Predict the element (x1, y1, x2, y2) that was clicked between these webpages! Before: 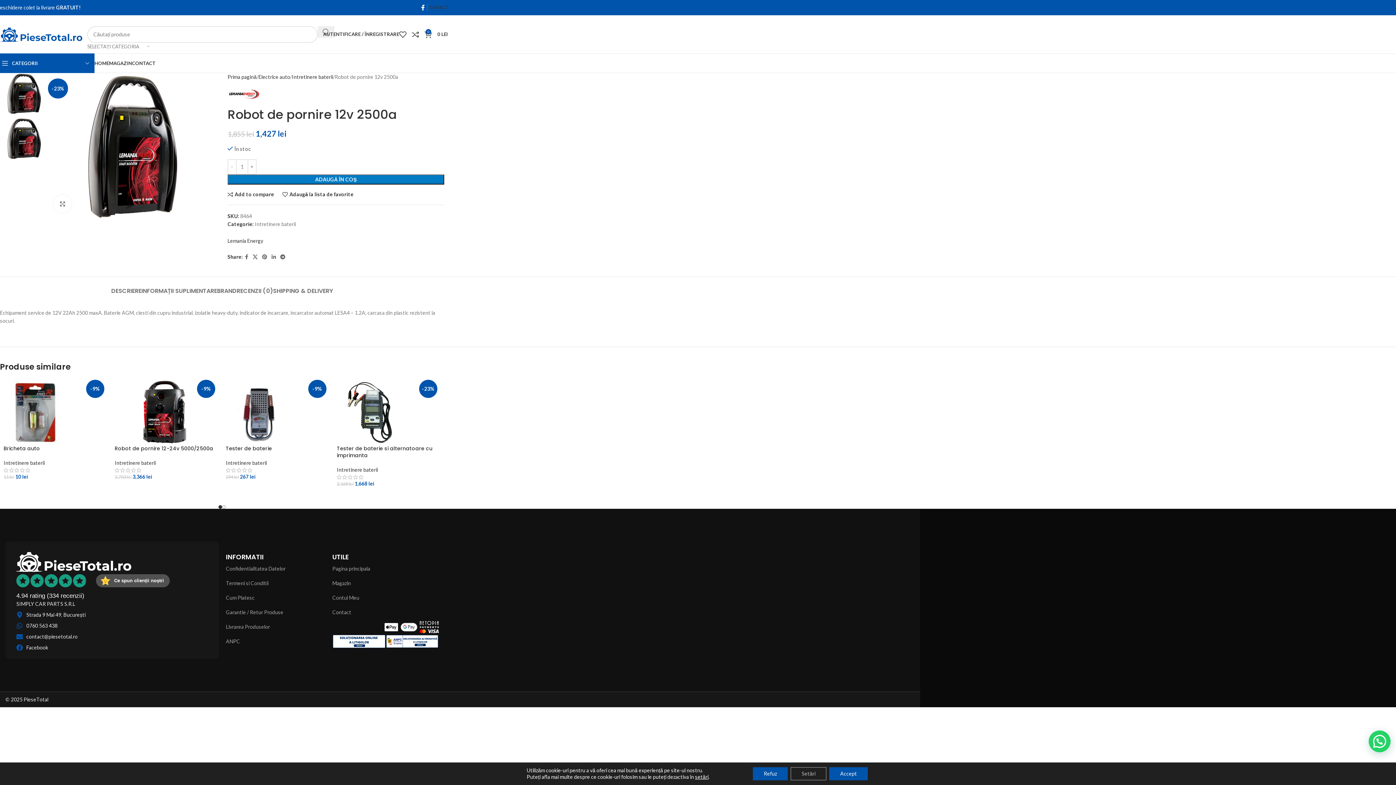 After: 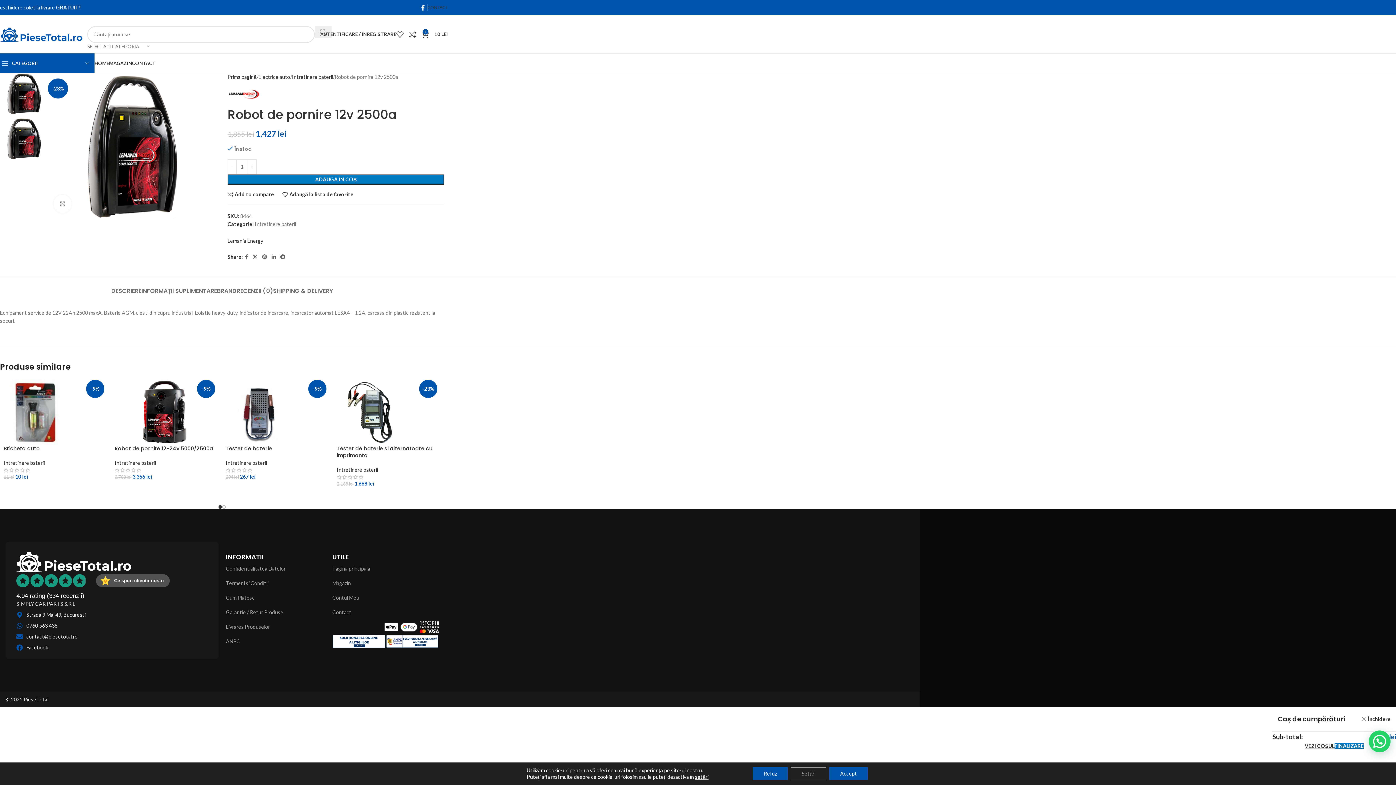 Action: label: Adaugă în coș: &lbquo;Bricheta auto” bbox: (3, 480, 107, 495)